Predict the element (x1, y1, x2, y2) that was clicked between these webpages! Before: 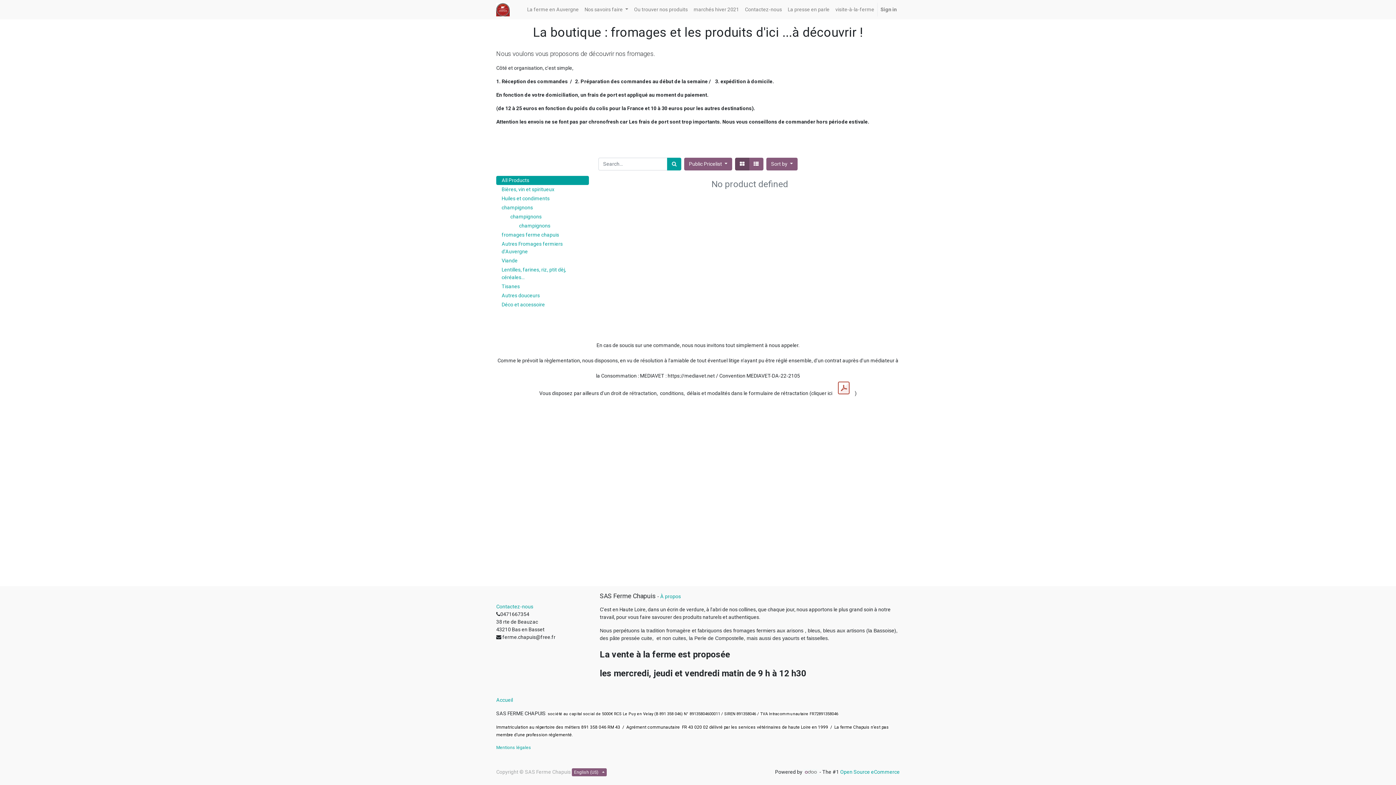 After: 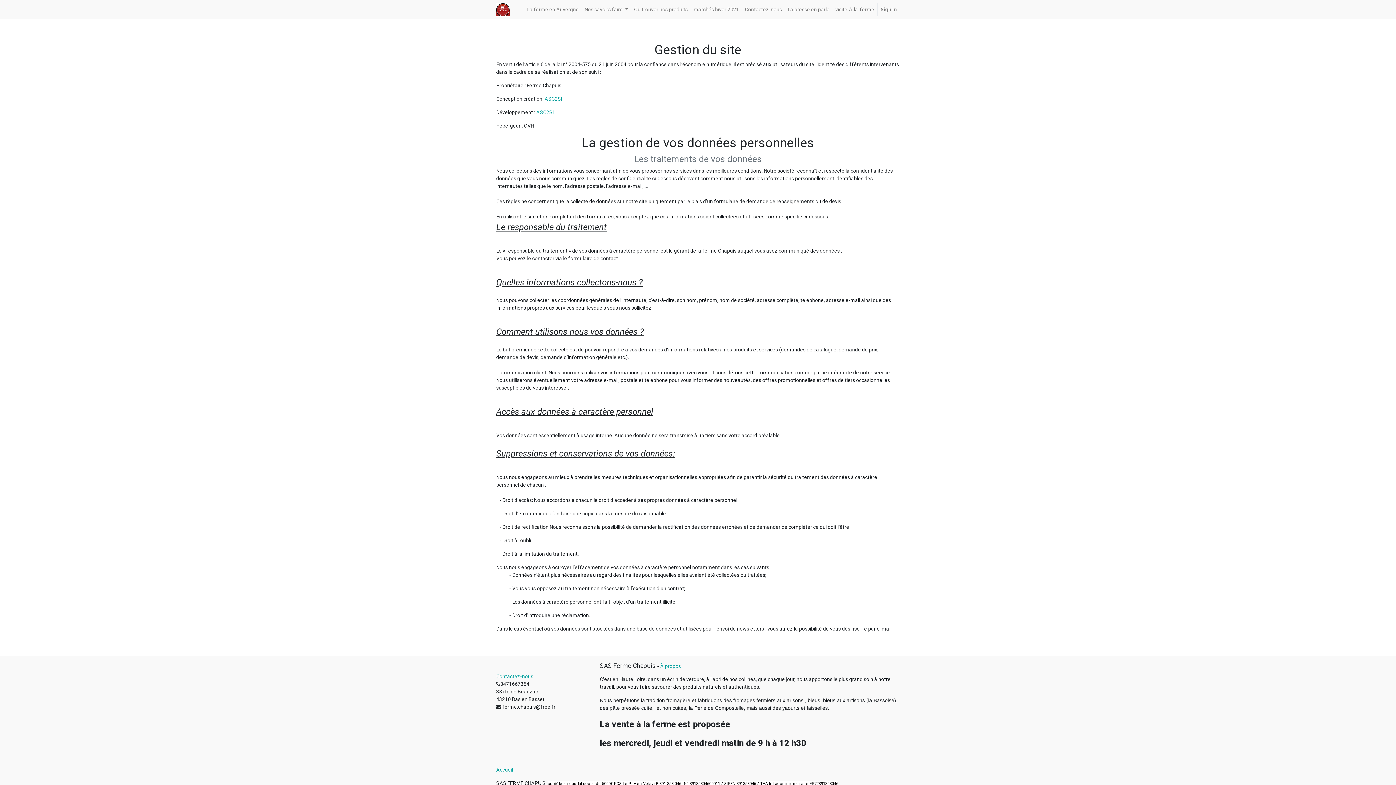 Action: label: Mentions légales bbox: (496, 745, 531, 750)